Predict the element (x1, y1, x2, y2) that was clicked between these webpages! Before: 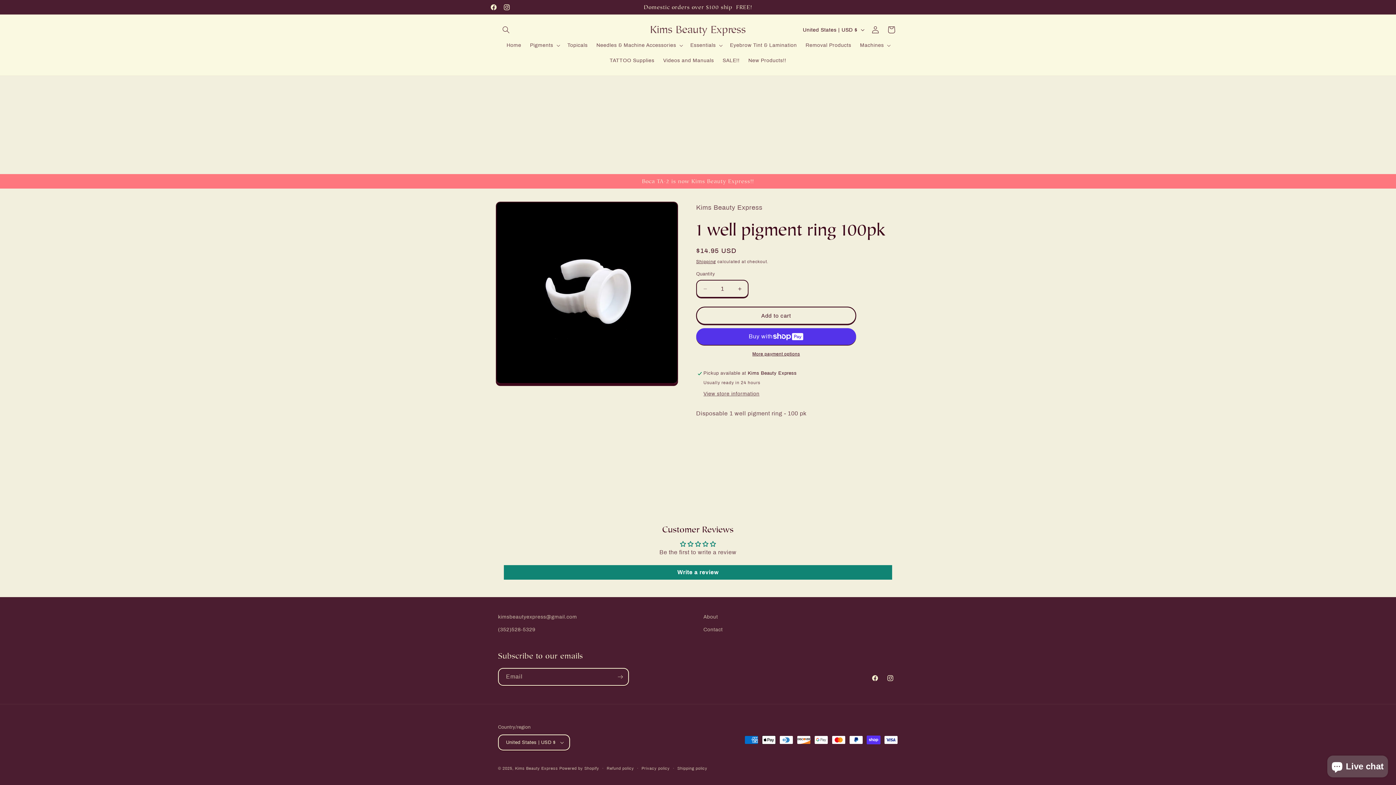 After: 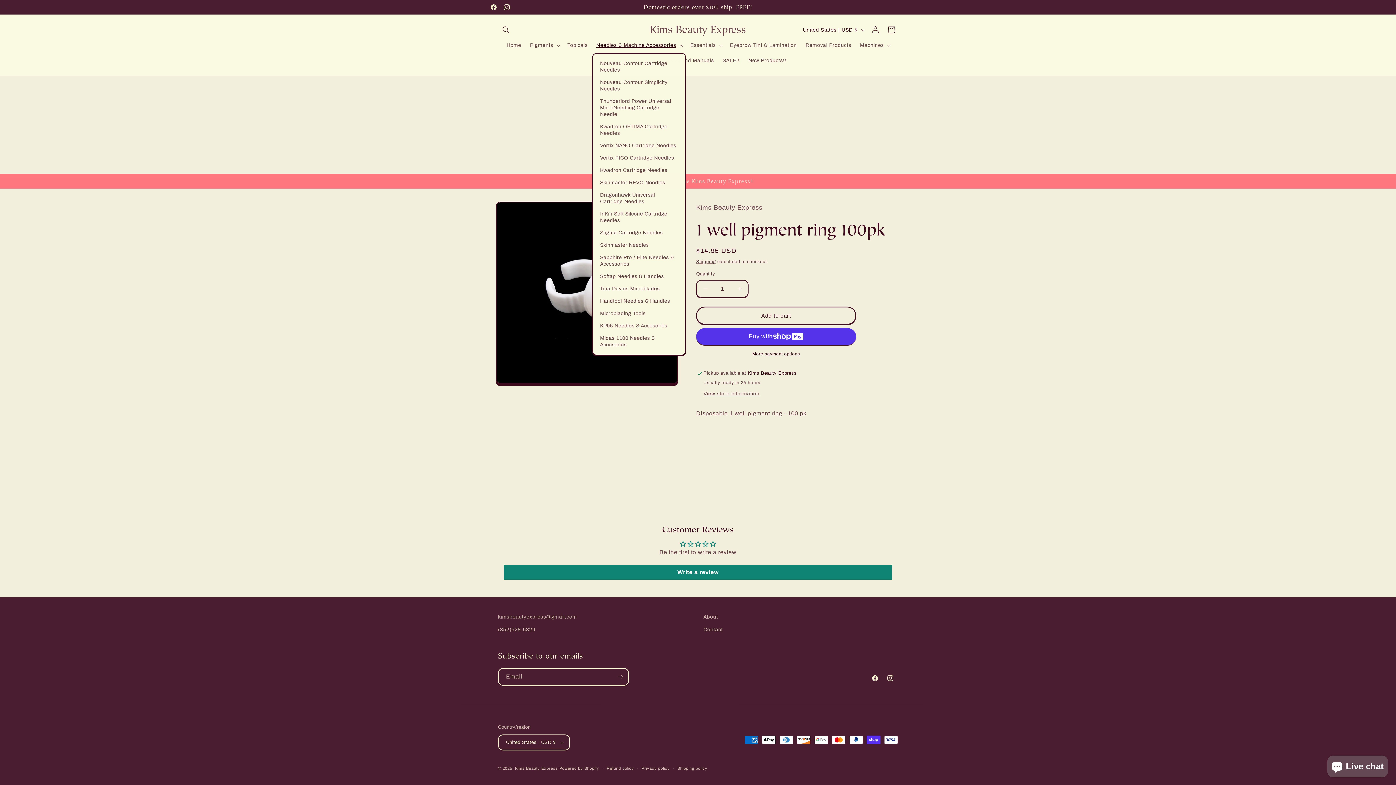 Action: label: Needles & Machine Accessories bbox: (592, 37, 686, 53)